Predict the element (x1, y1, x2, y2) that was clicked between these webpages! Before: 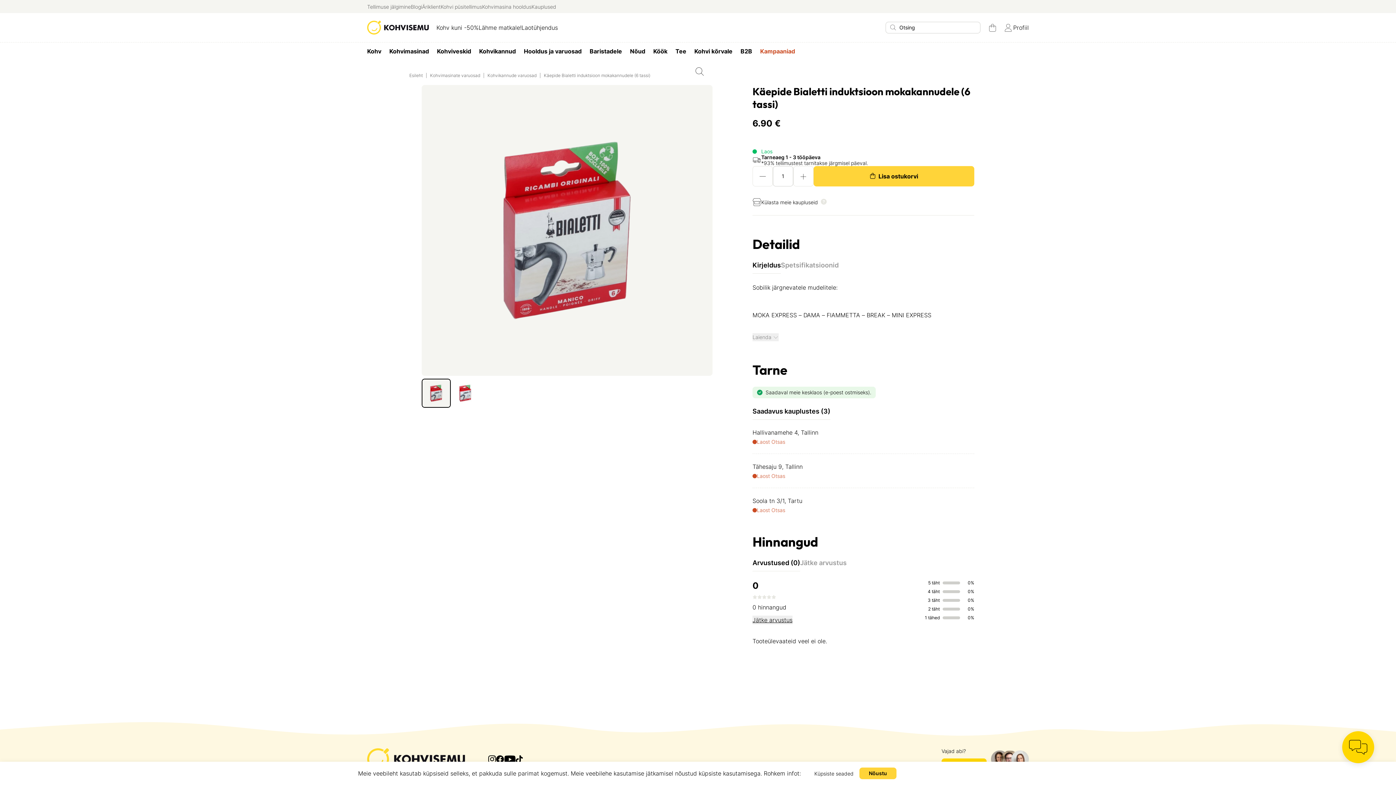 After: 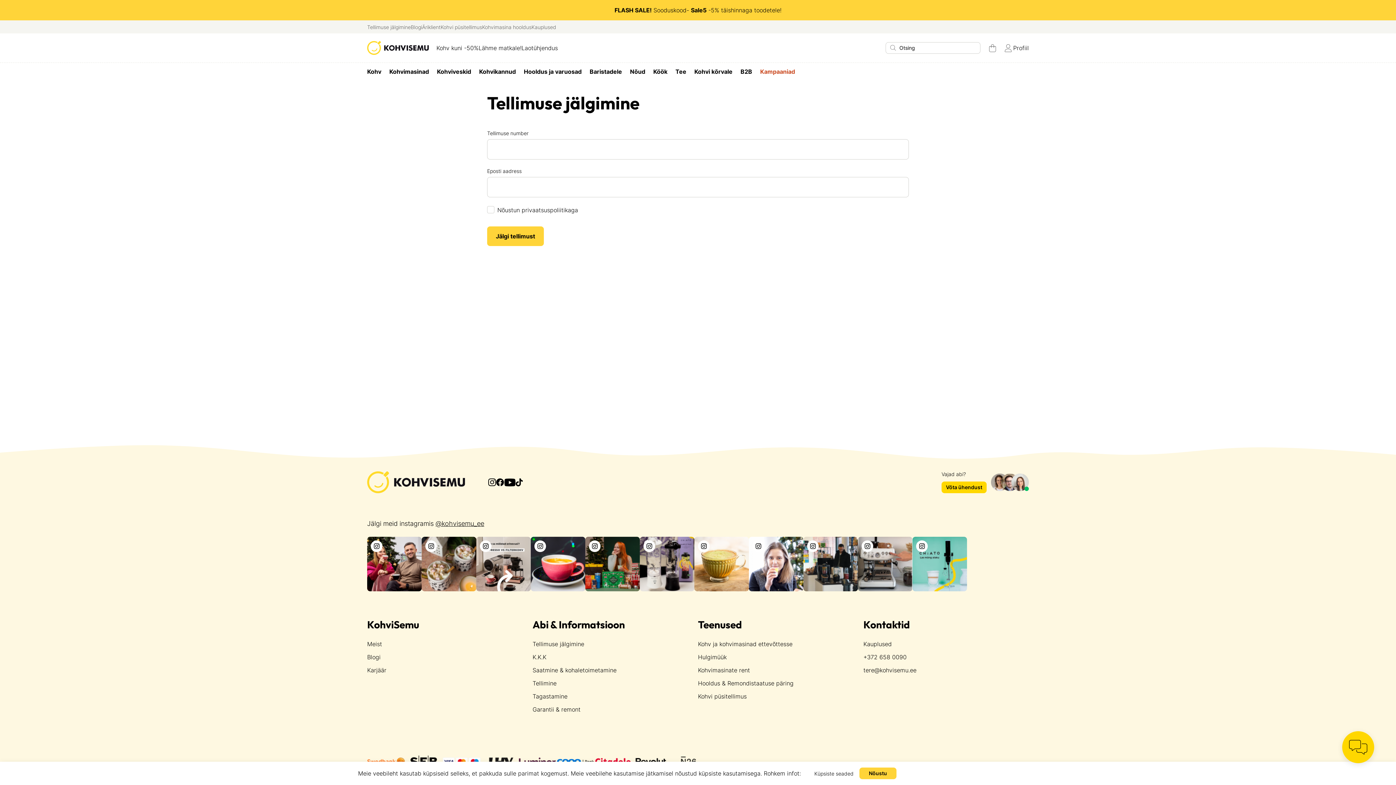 Action: bbox: (367, 3, 410, 9) label: Tellimuse jälgimine